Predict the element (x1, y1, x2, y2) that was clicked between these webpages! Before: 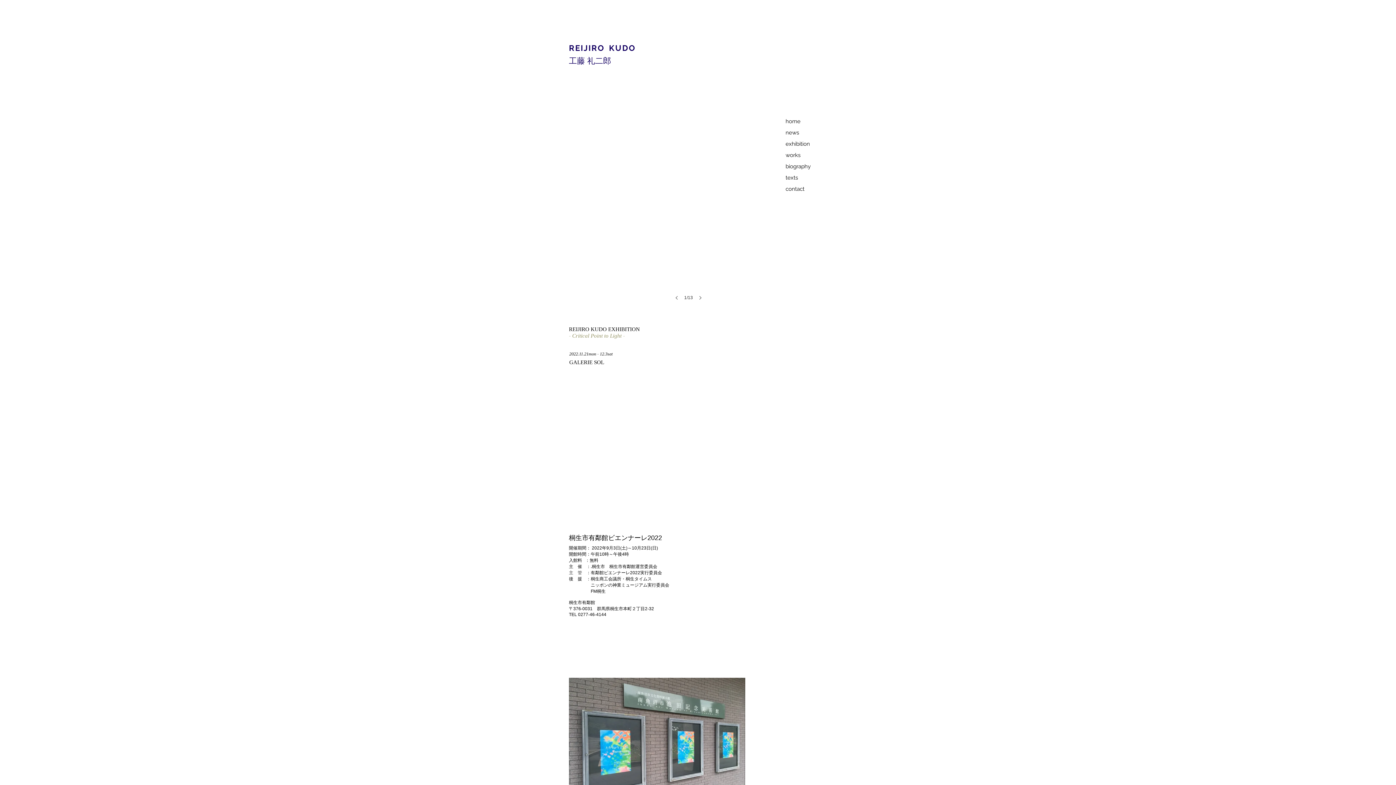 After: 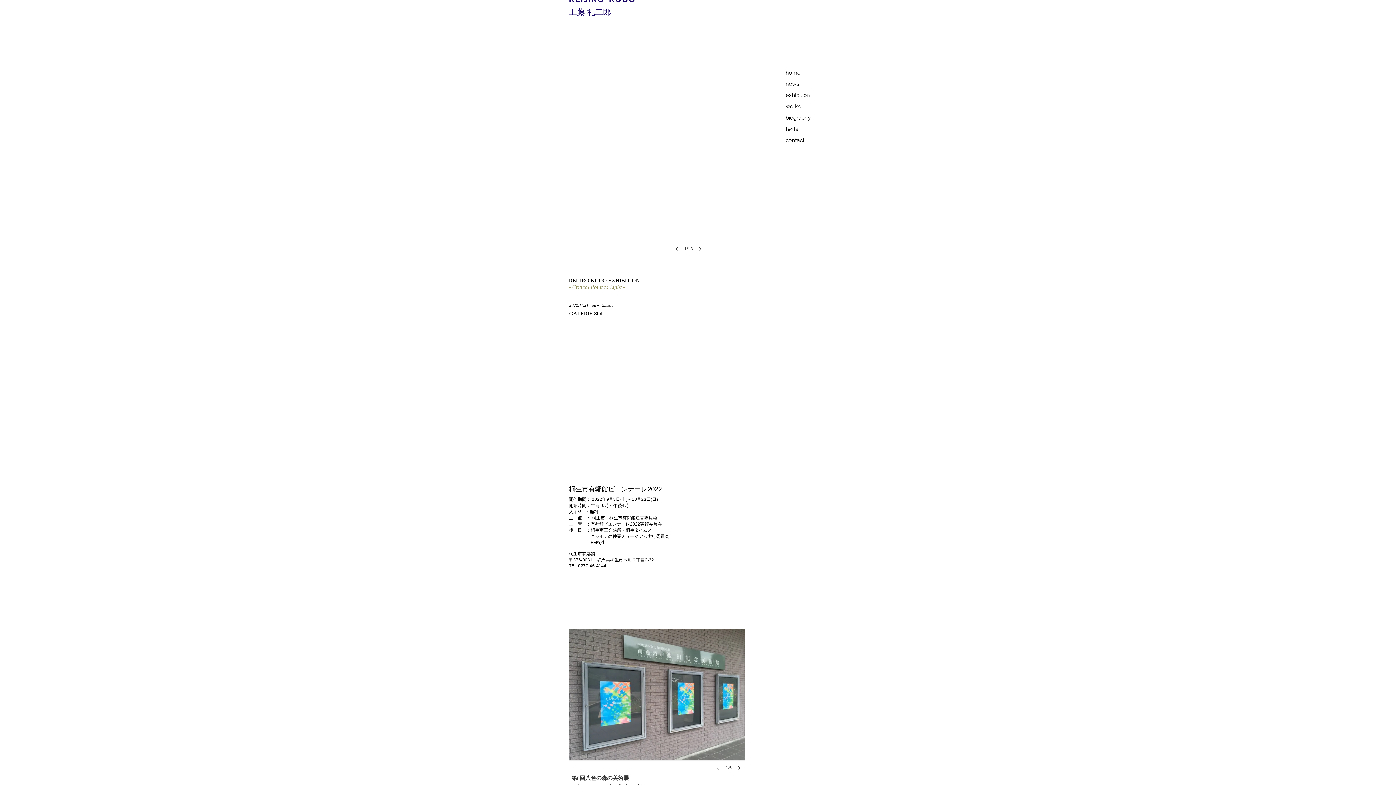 Action: bbox: (569, 678, 745, 834)